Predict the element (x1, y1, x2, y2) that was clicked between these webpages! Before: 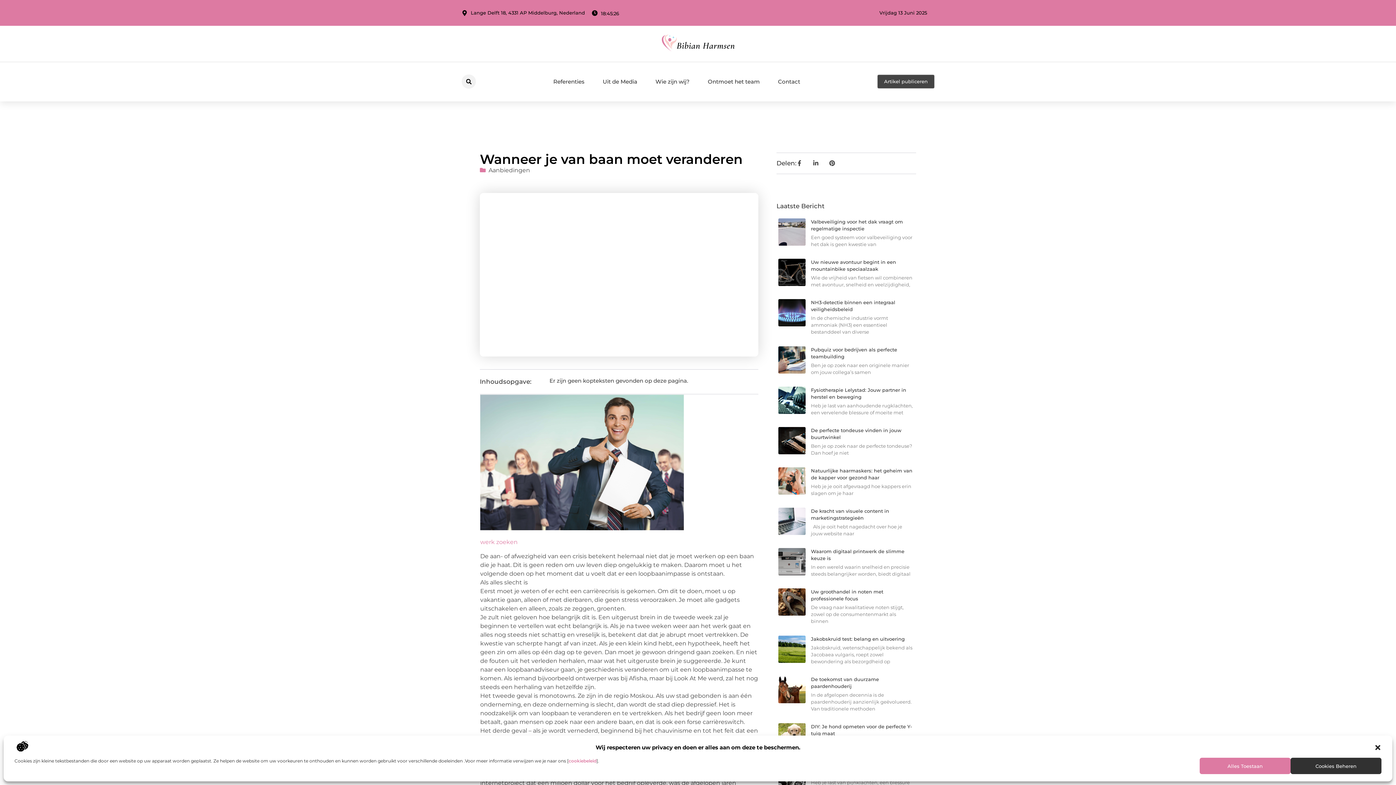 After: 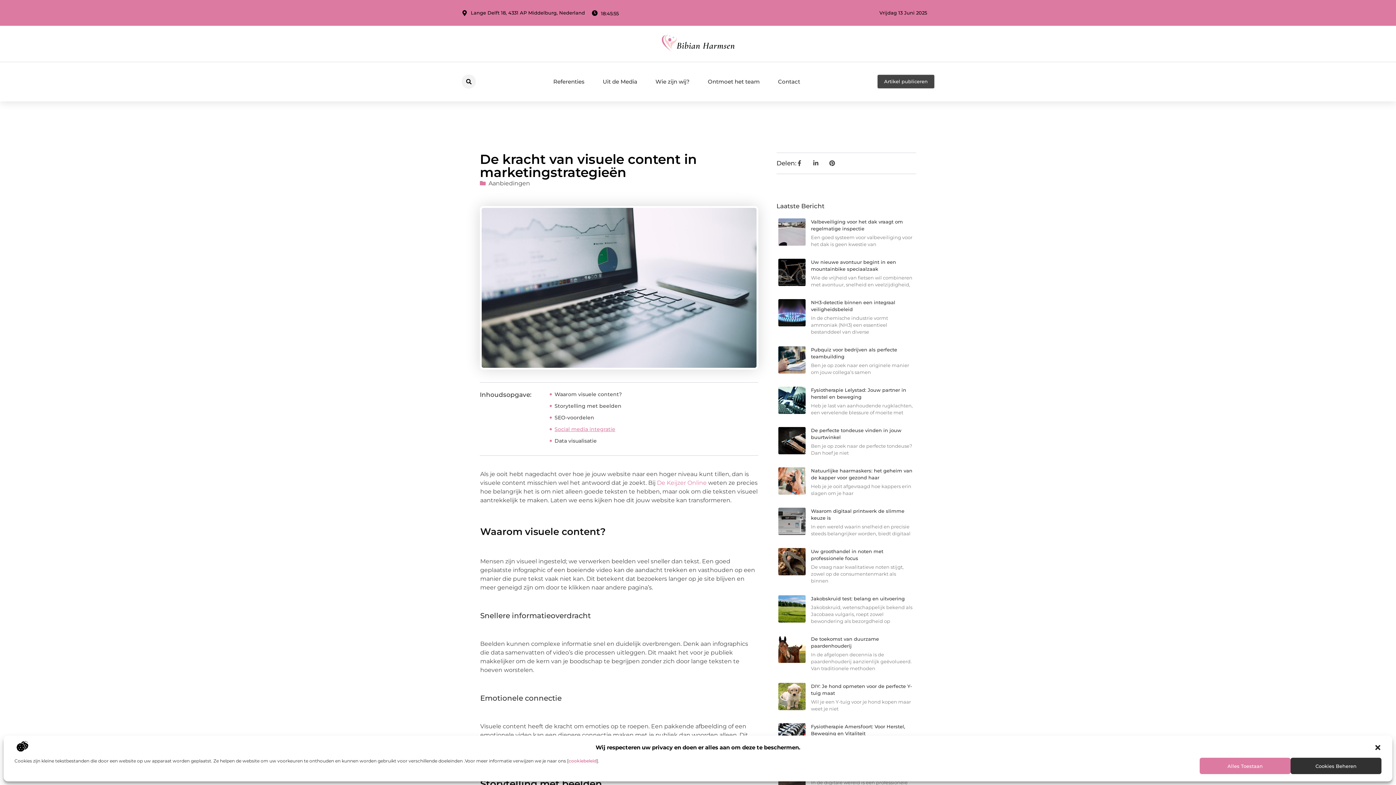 Action: bbox: (778, 507, 805, 541)